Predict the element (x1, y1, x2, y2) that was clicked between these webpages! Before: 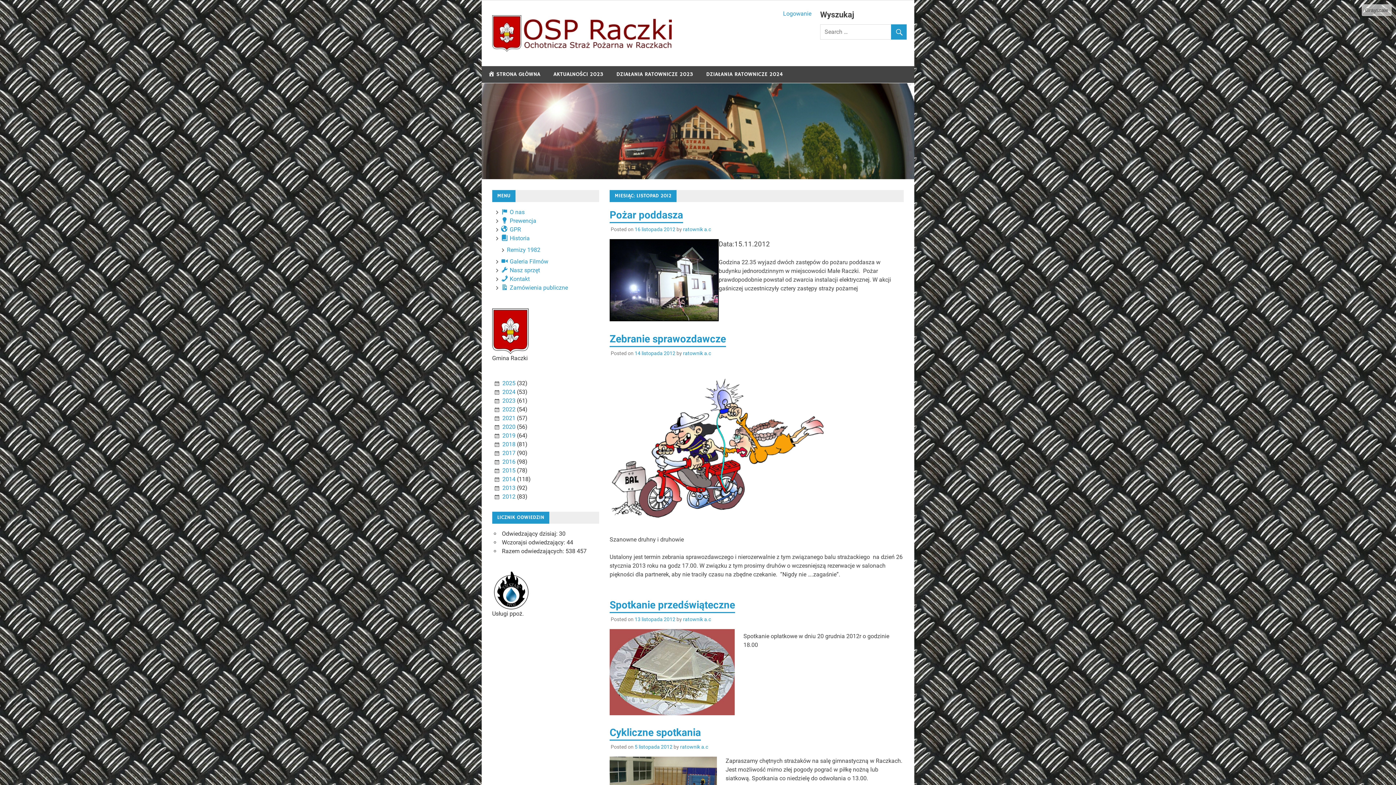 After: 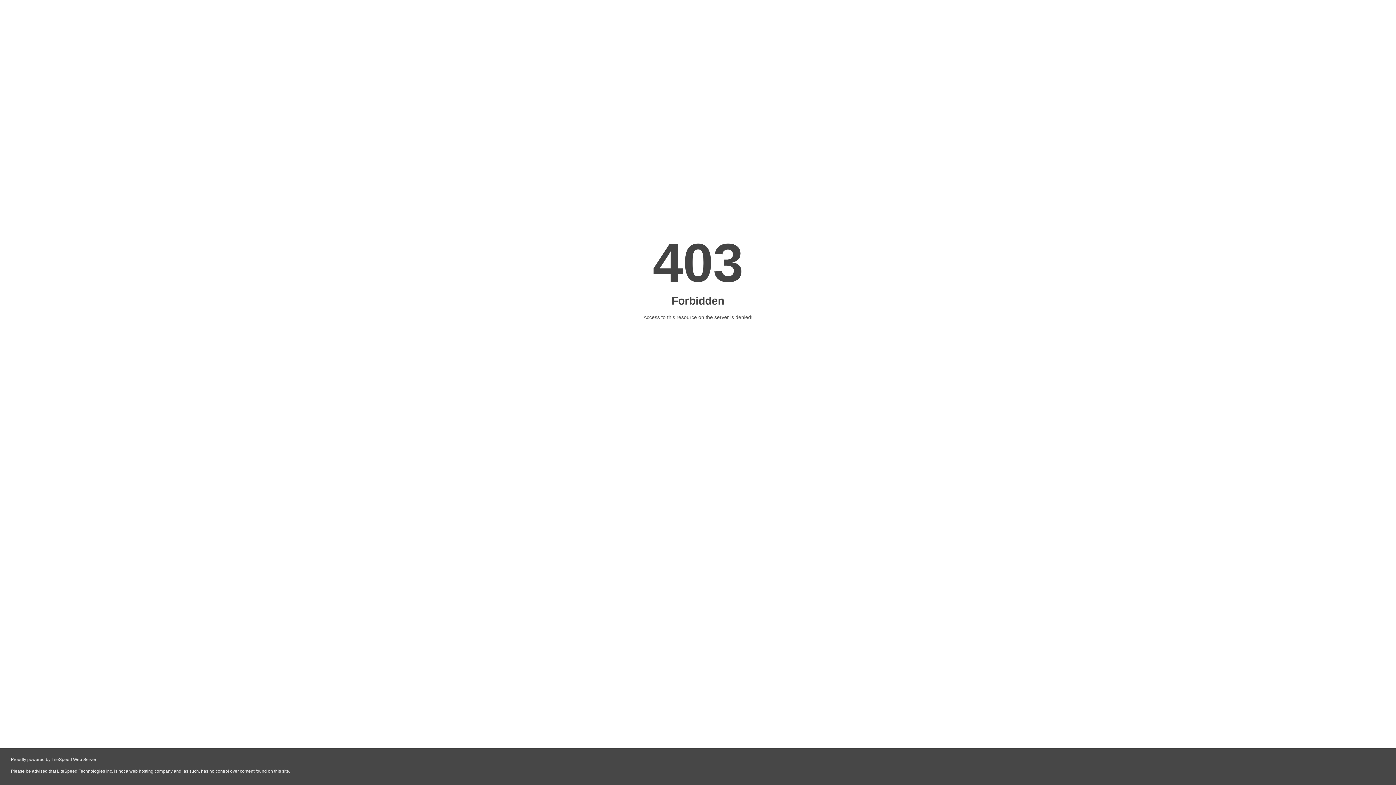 Action: bbox: (492, 346, 528, 353)